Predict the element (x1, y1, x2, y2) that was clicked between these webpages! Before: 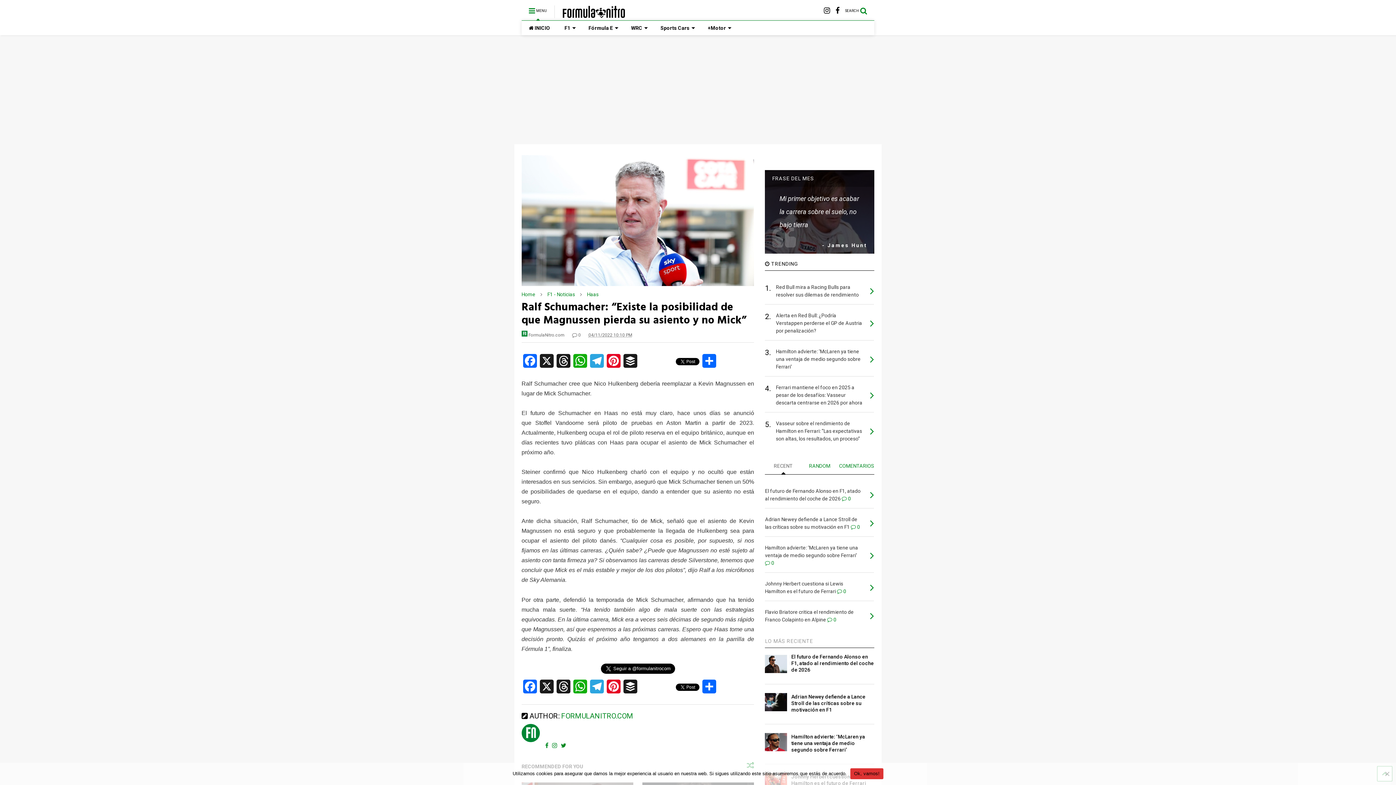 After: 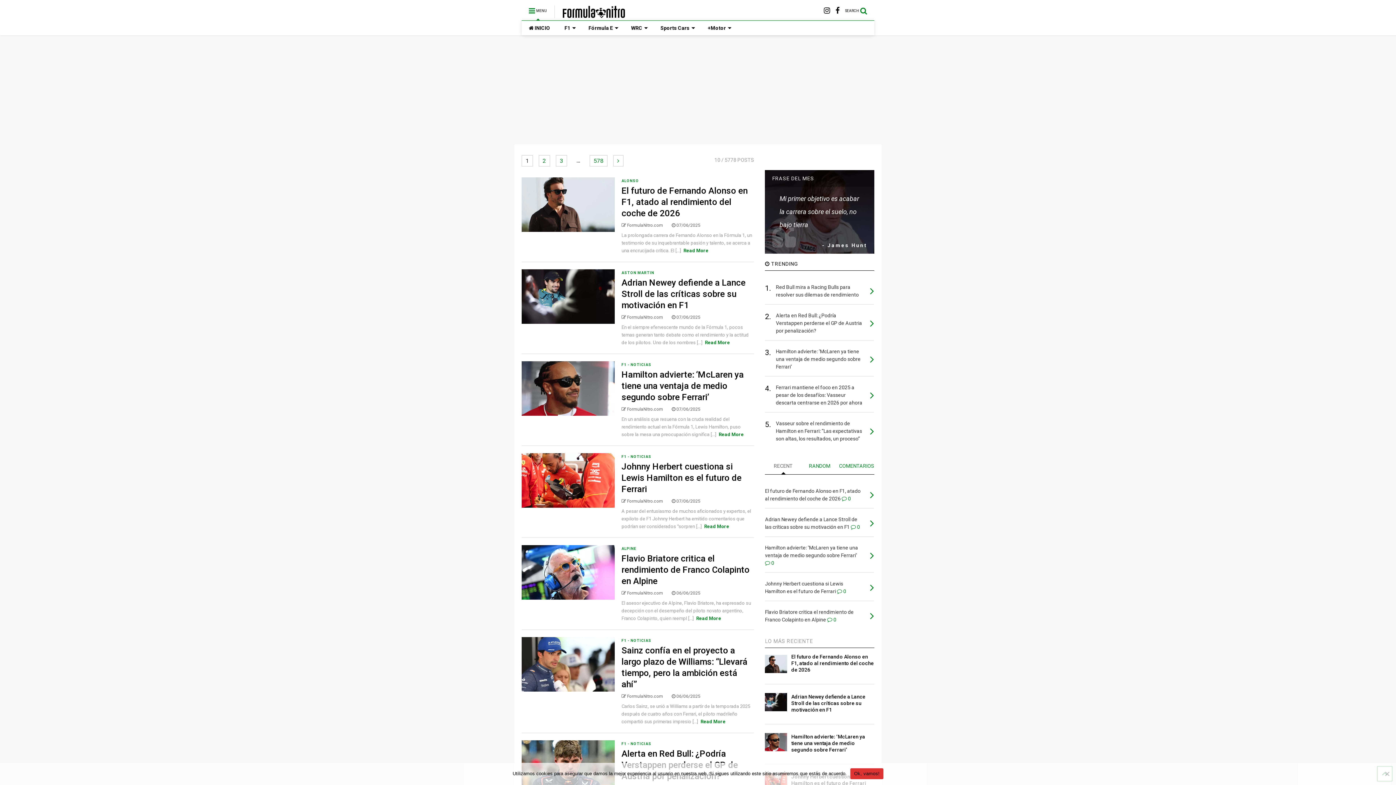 Action: label: LO MÁS RECIENTE bbox: (765, 638, 813, 644)